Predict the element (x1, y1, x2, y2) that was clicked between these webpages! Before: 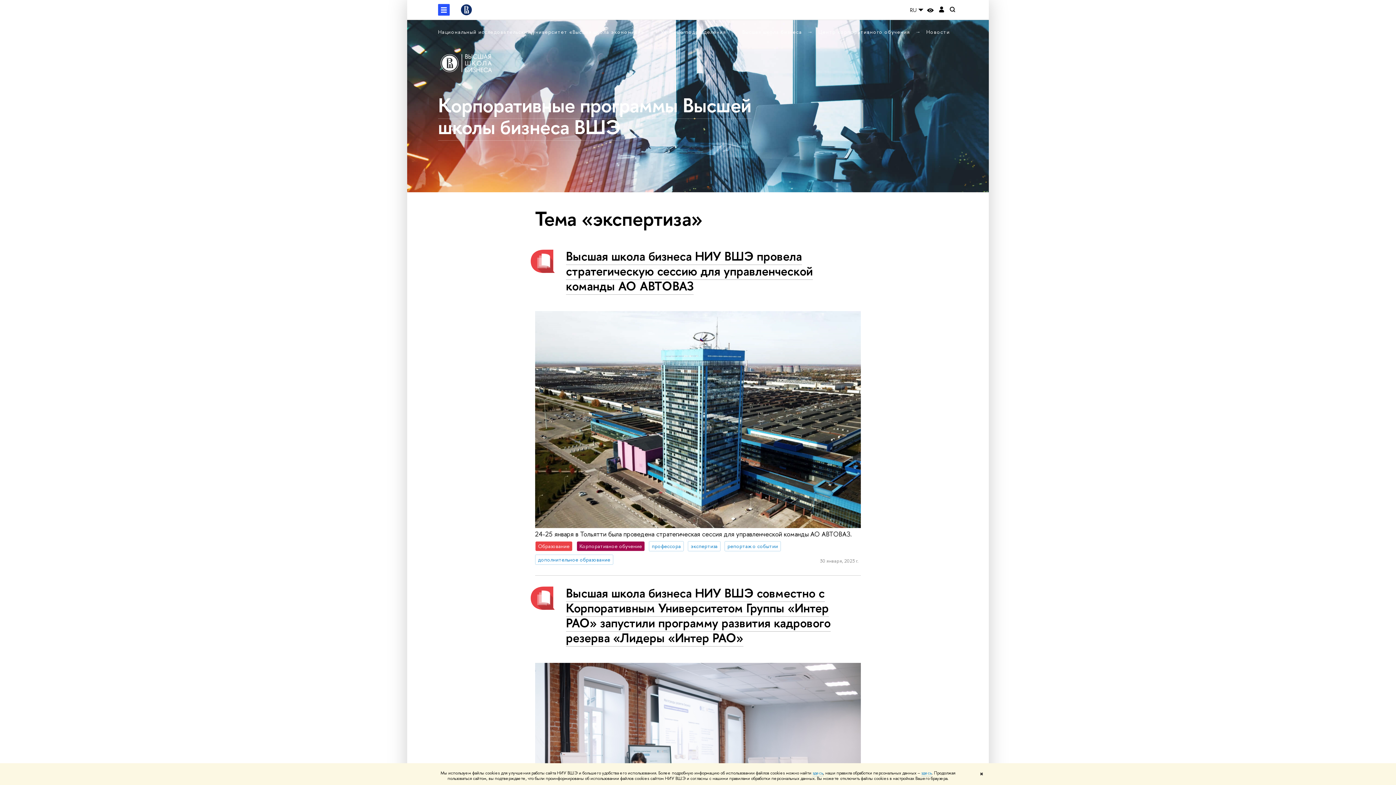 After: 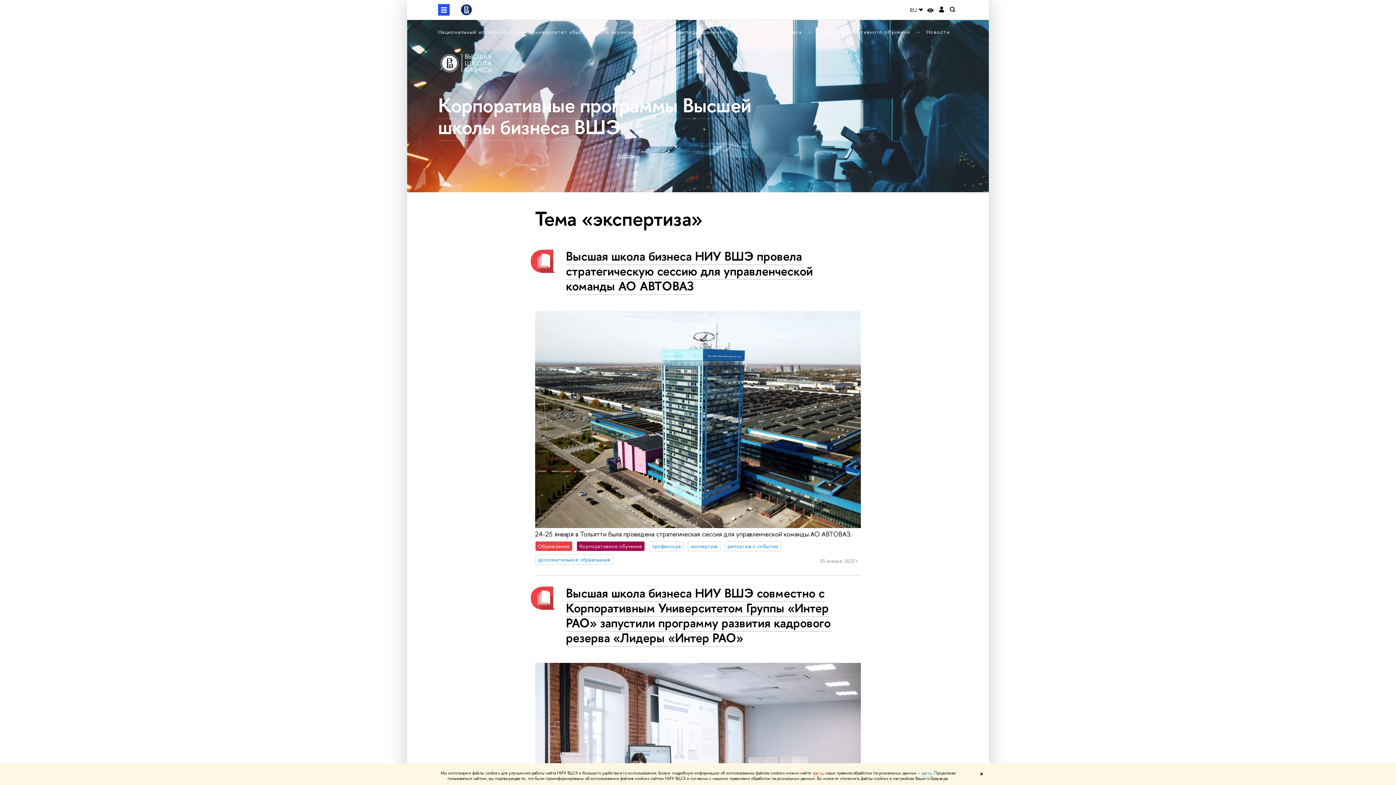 Action: bbox: (812, 770, 823, 776) label: здесь